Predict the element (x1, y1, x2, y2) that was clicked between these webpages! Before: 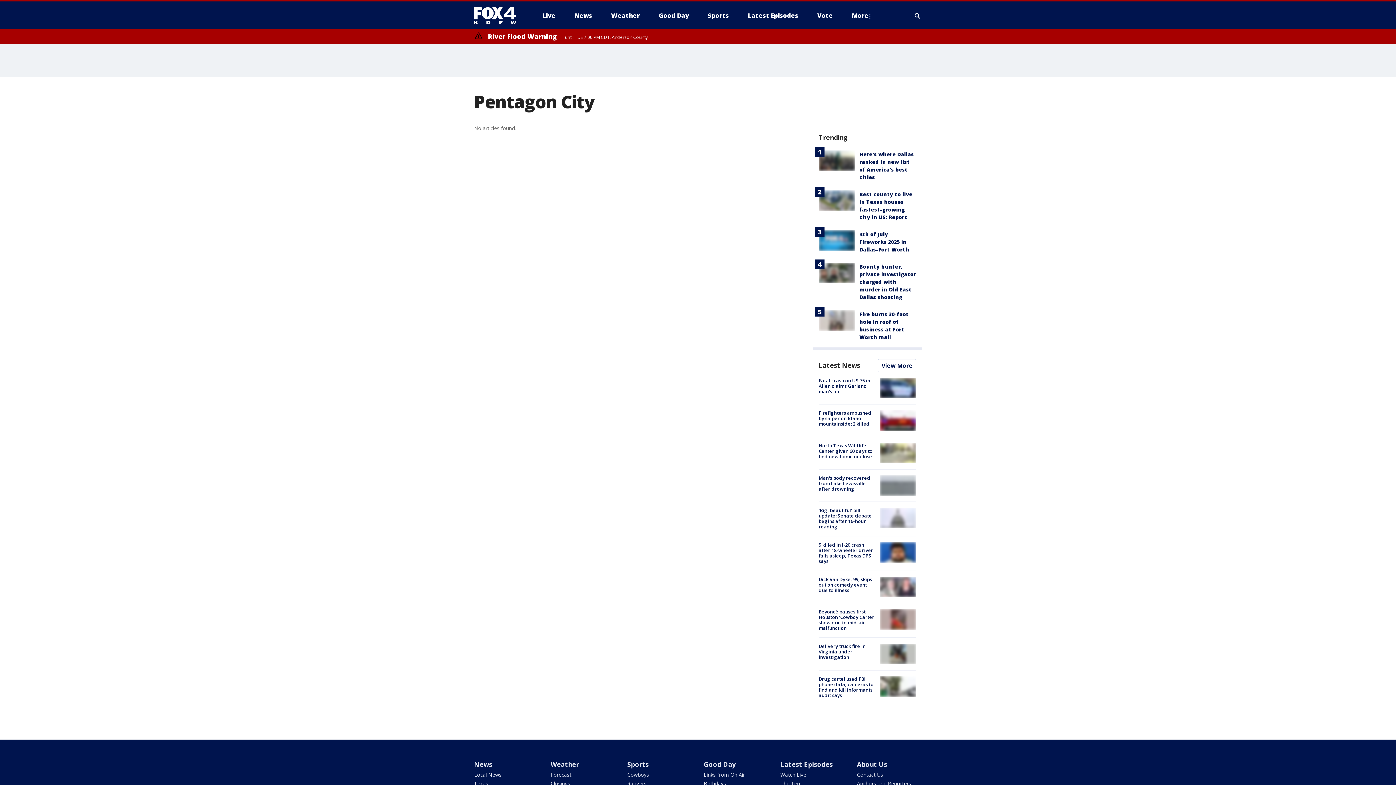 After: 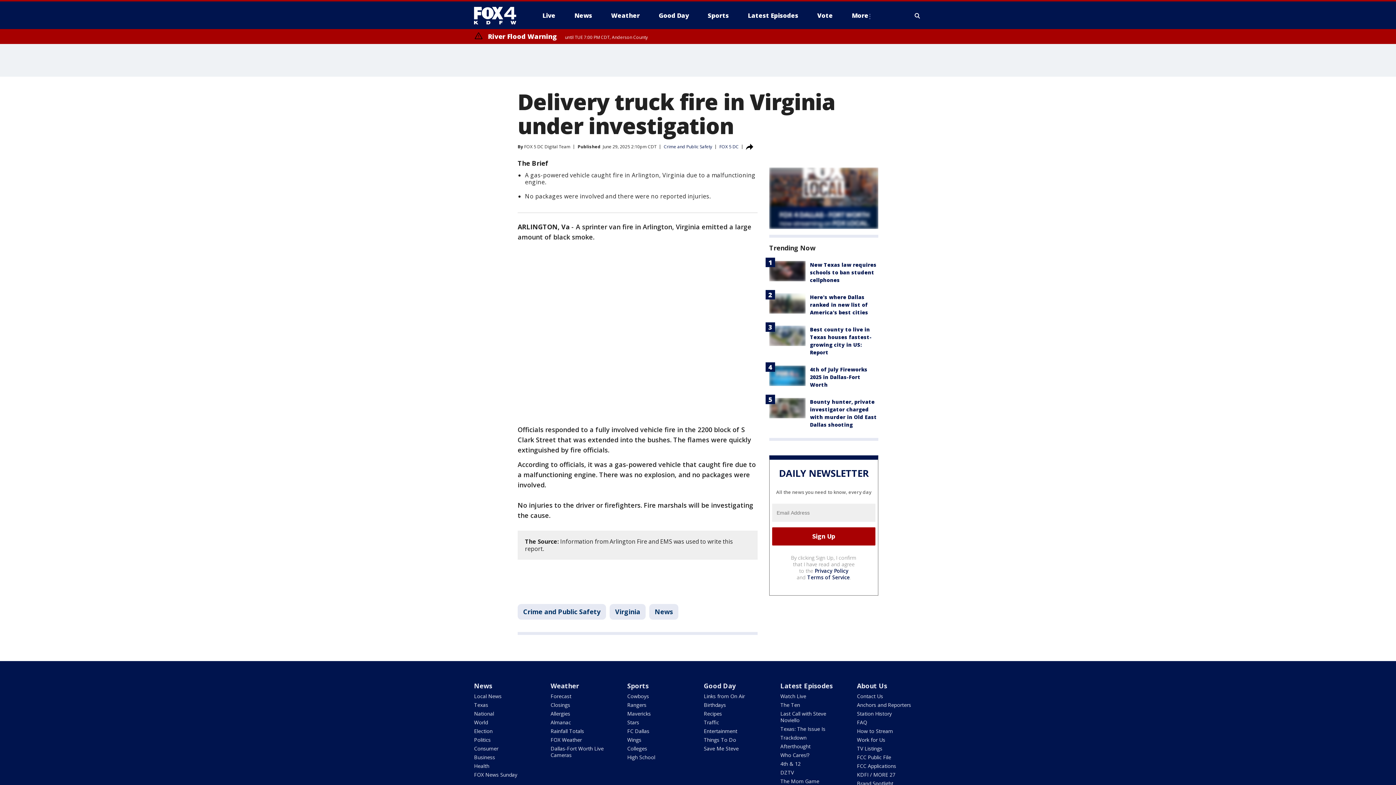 Action: bbox: (818, 643, 865, 660) label: Delivery truck fire in Virginia under investigation